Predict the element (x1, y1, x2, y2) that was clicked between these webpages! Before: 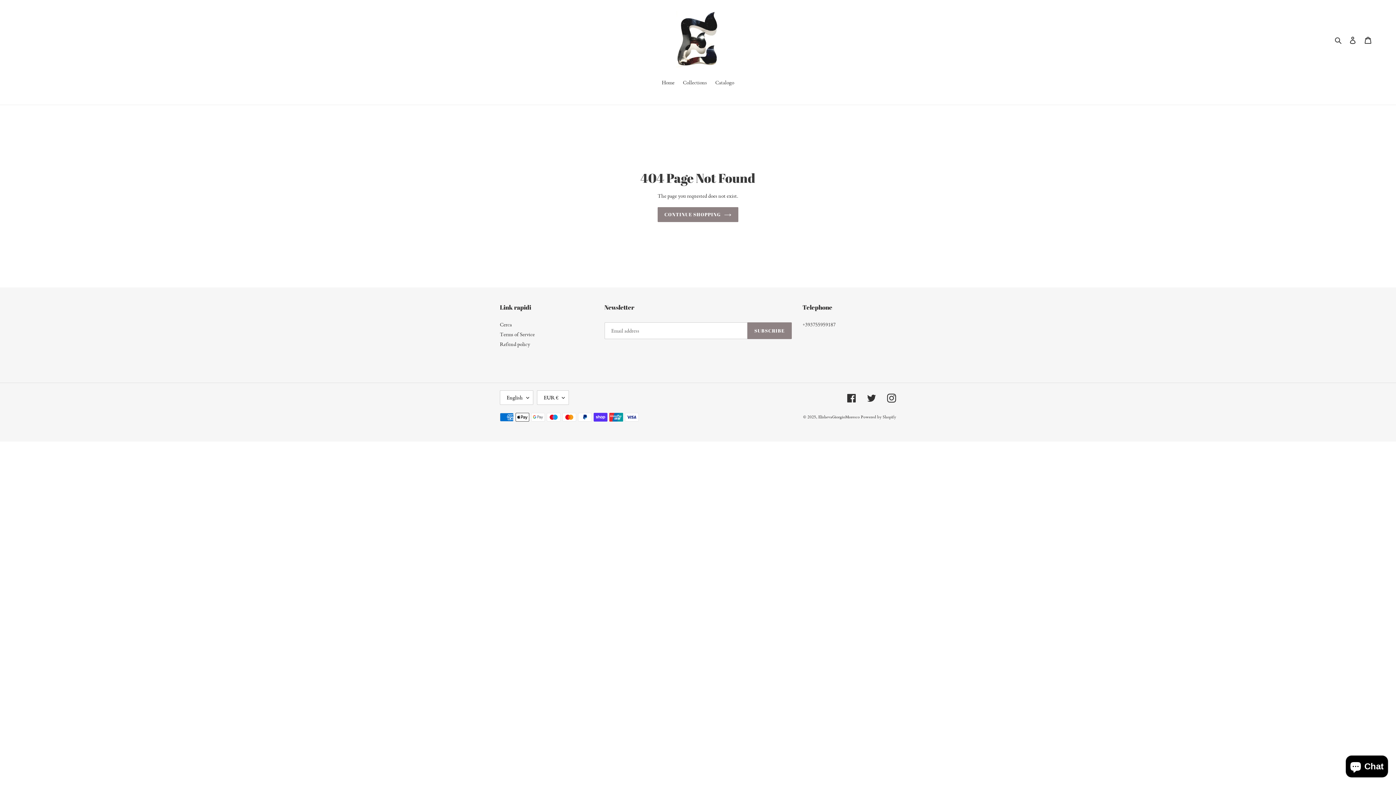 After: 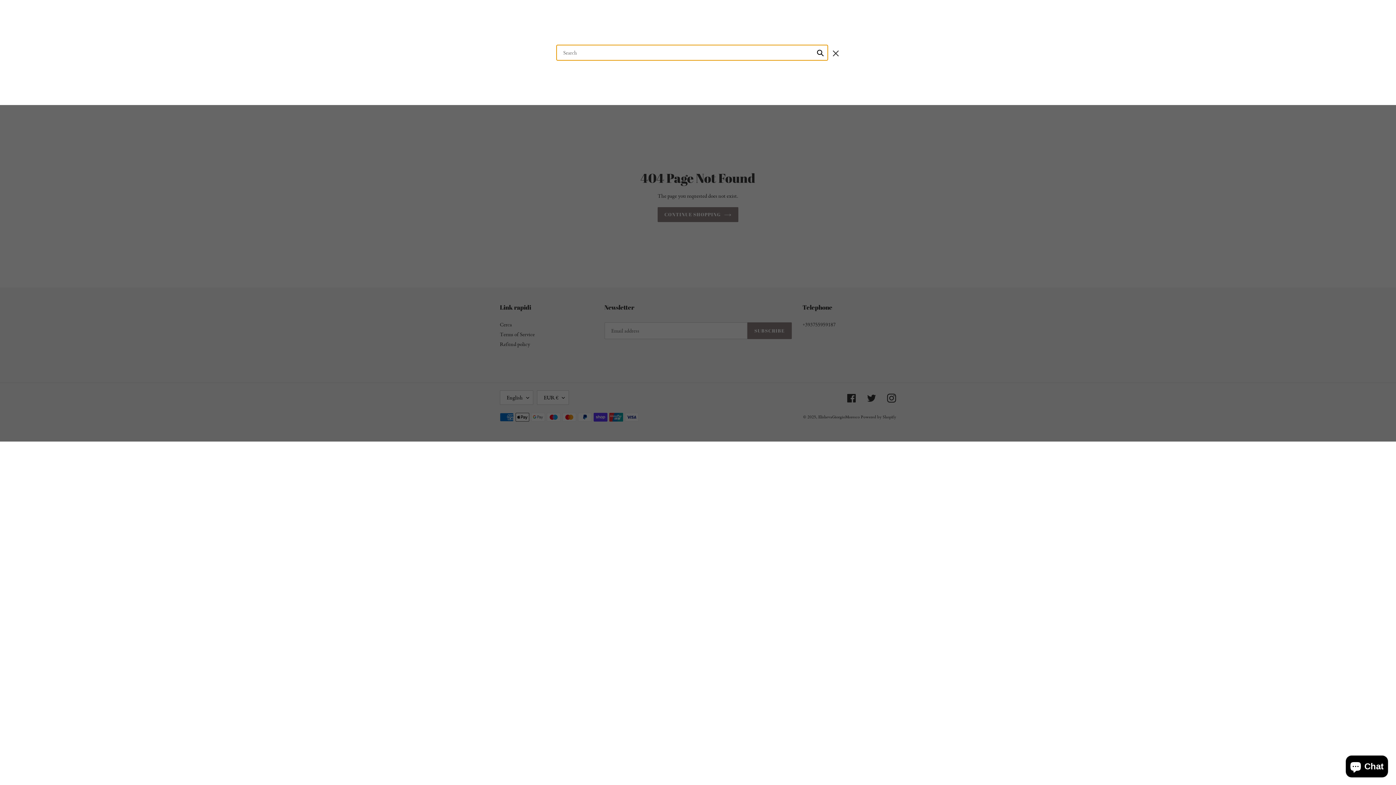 Action: bbox: (1332, 35, 1345, 44) label: Search